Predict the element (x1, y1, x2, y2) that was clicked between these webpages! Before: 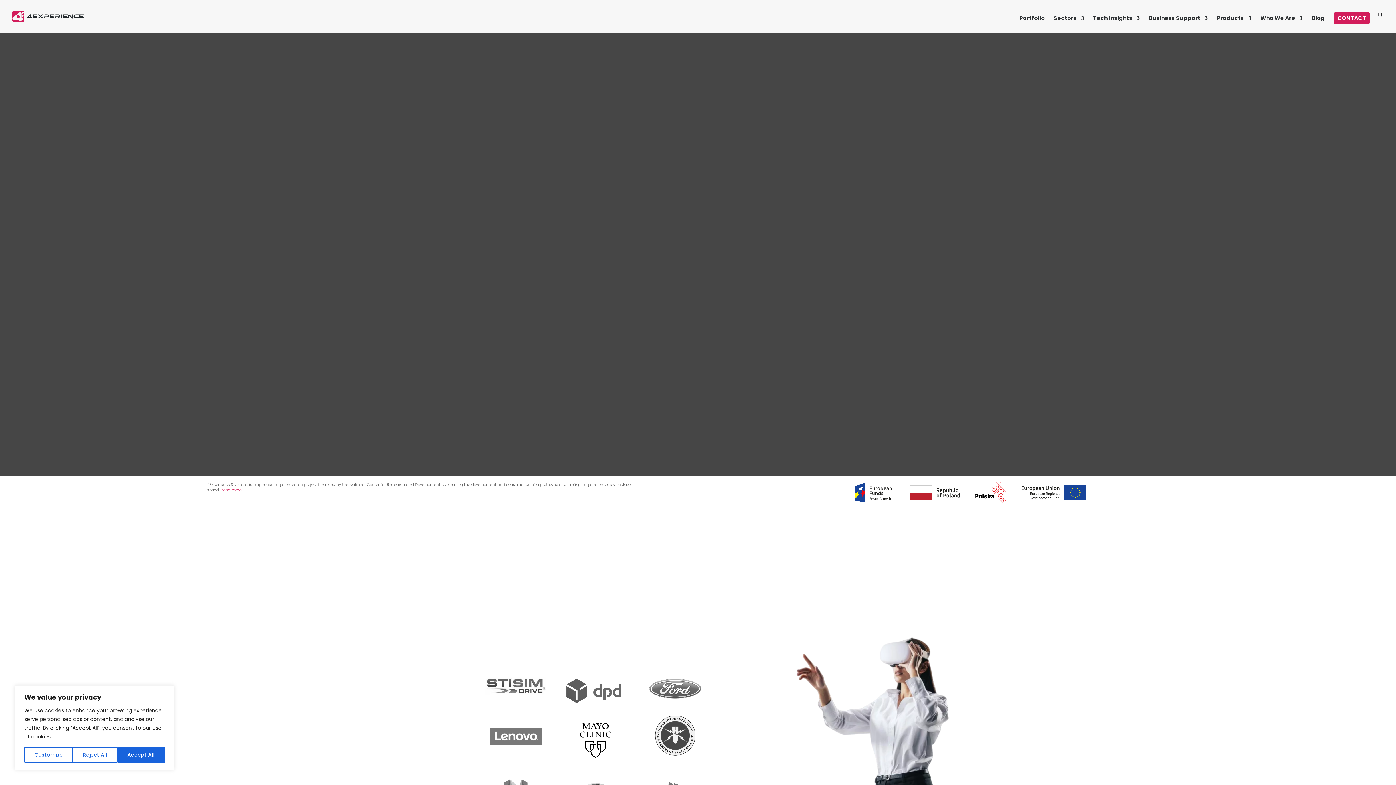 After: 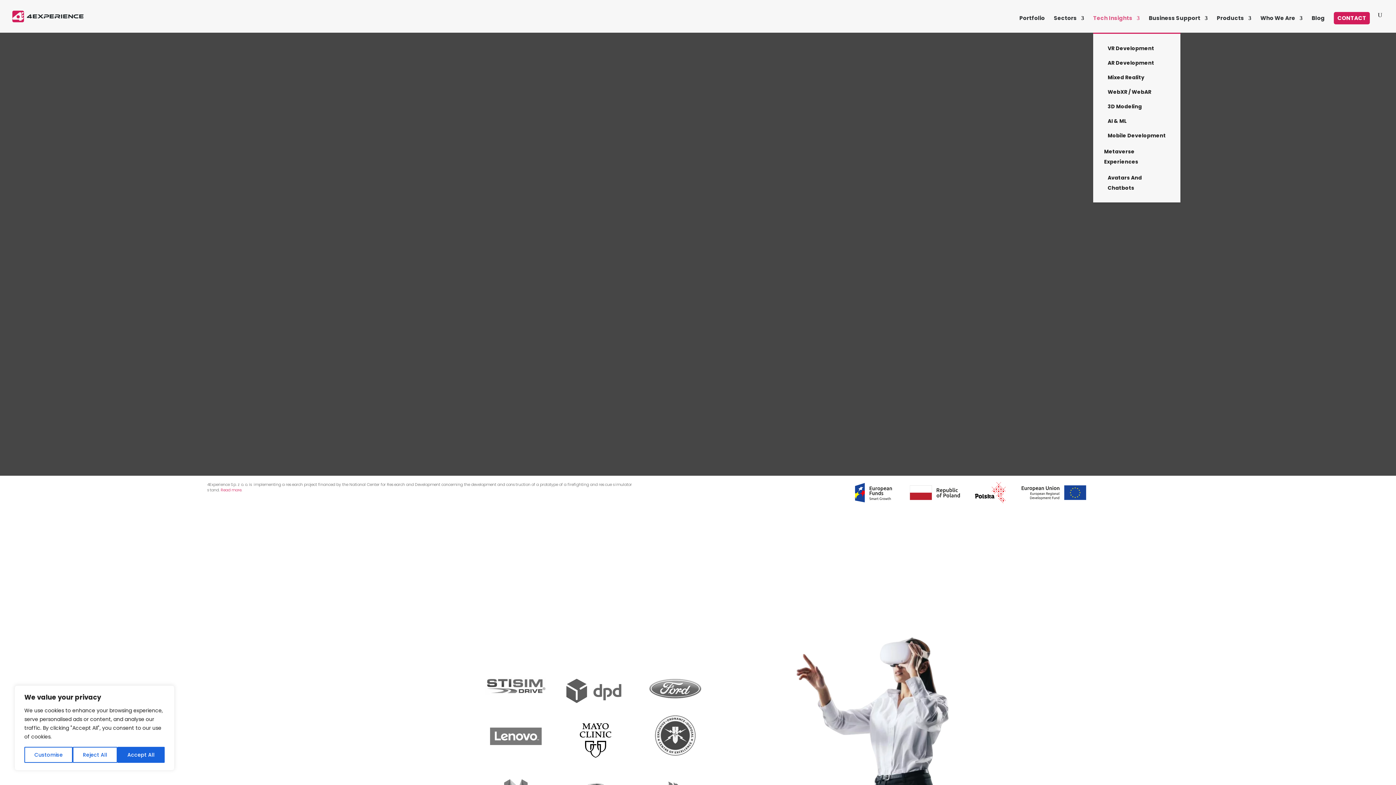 Action: bbox: (1093, 15, 1140, 32) label: Tech Insights